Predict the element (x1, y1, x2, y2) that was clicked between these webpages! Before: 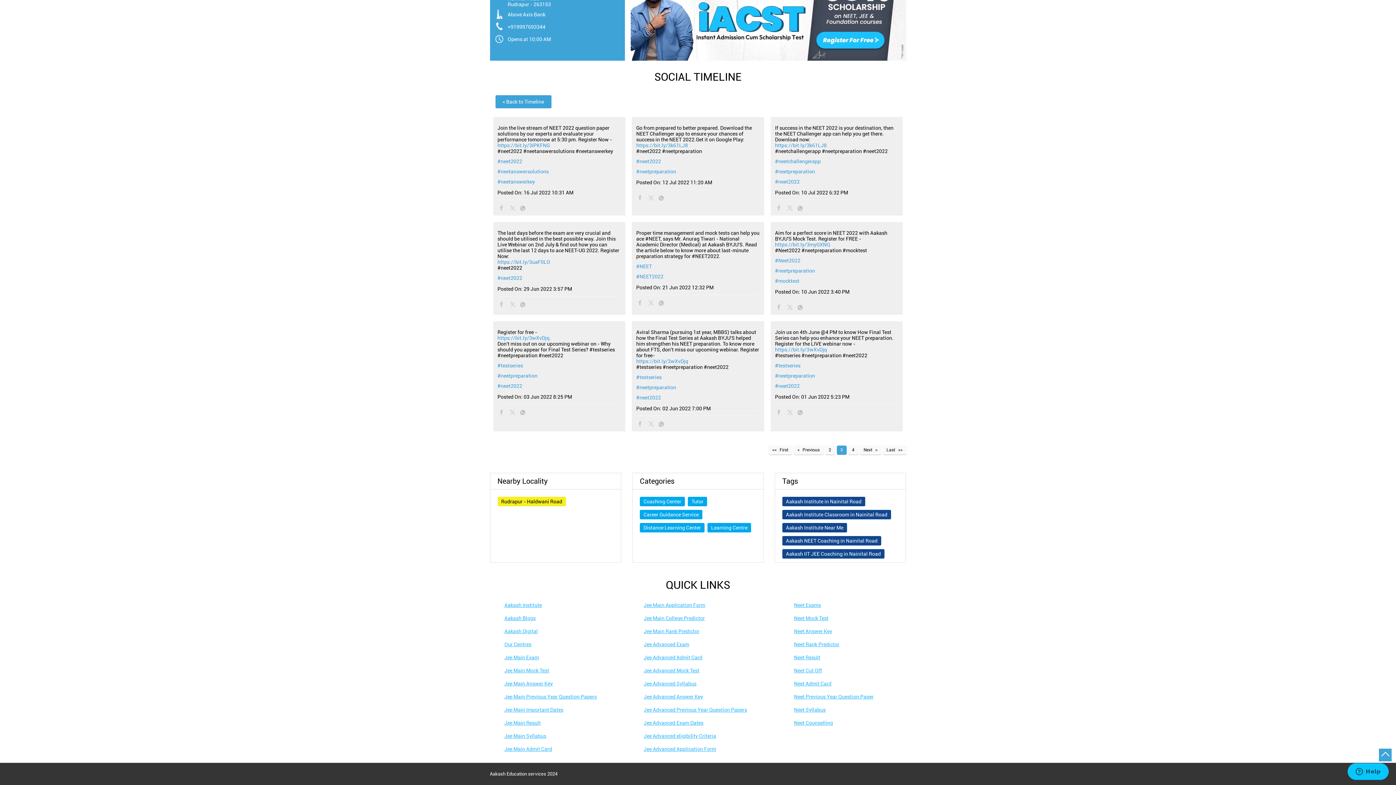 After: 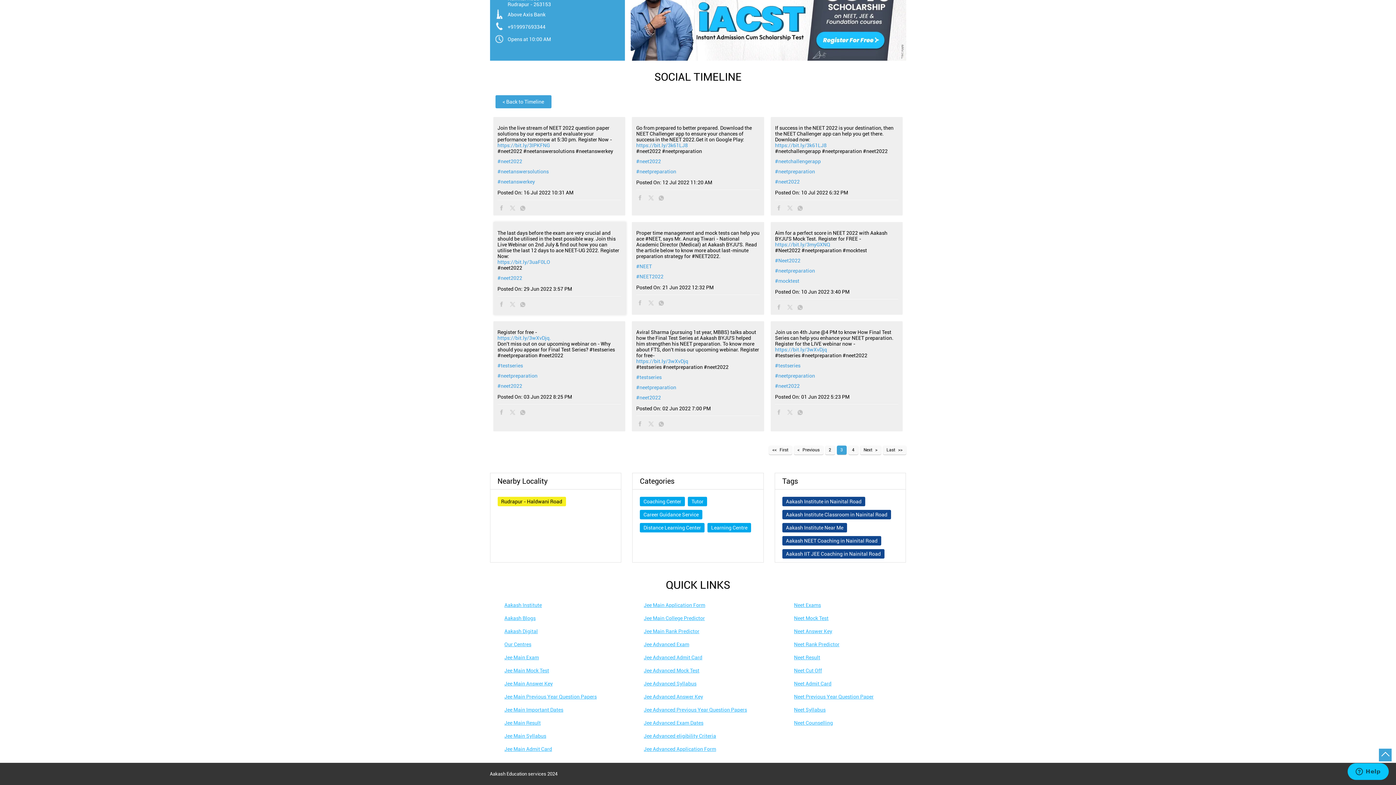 Action: bbox: (497, 301, 505, 309)